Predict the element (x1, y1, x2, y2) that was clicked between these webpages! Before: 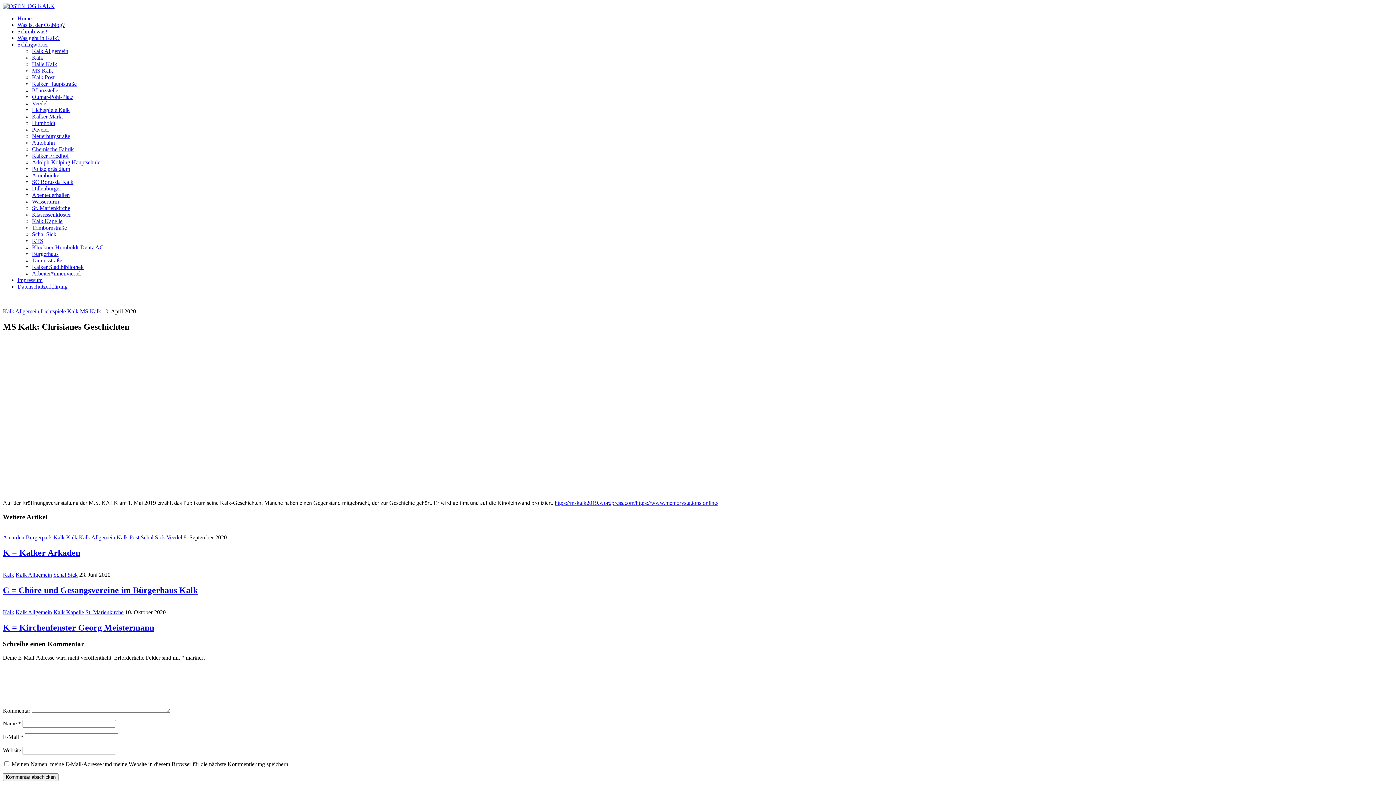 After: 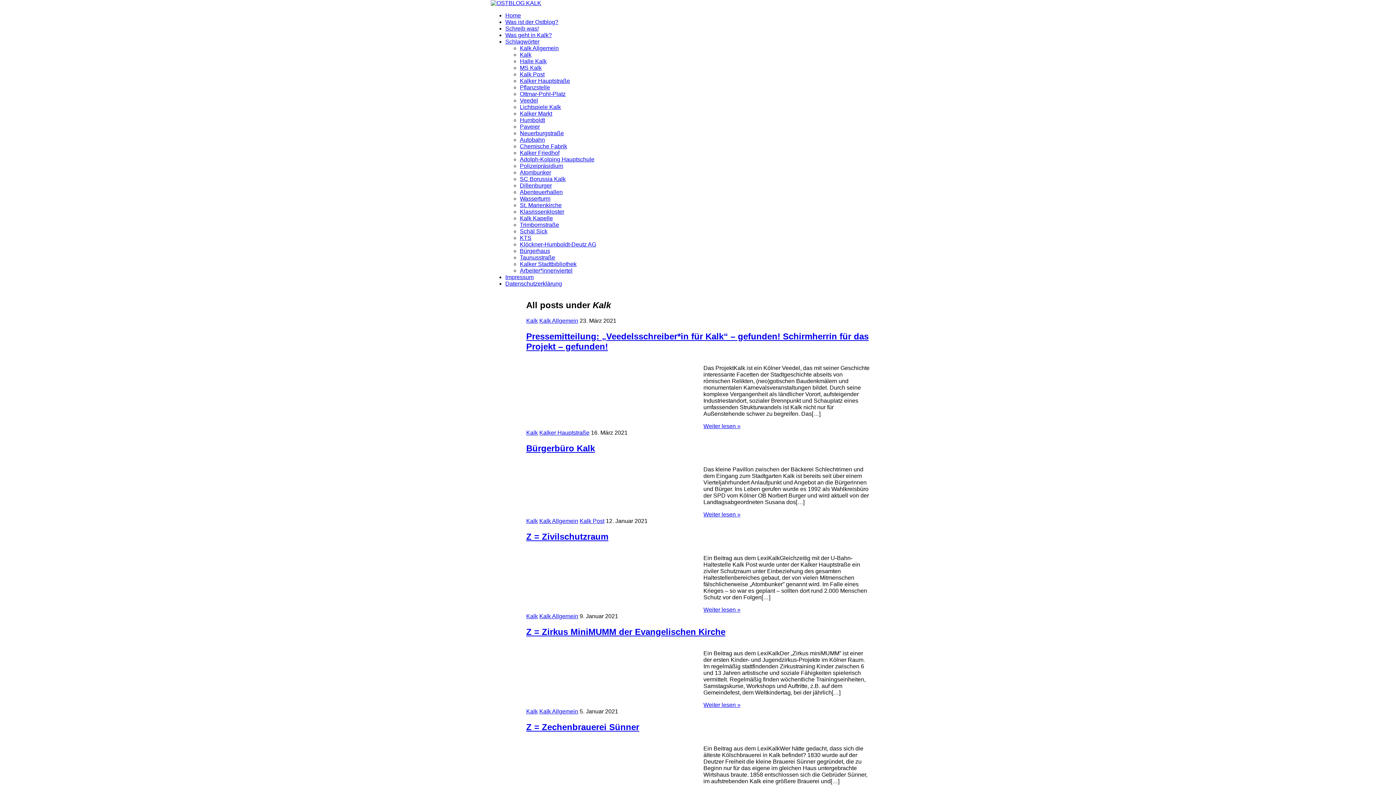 Action: label: Kalk bbox: (2, 572, 14, 578)